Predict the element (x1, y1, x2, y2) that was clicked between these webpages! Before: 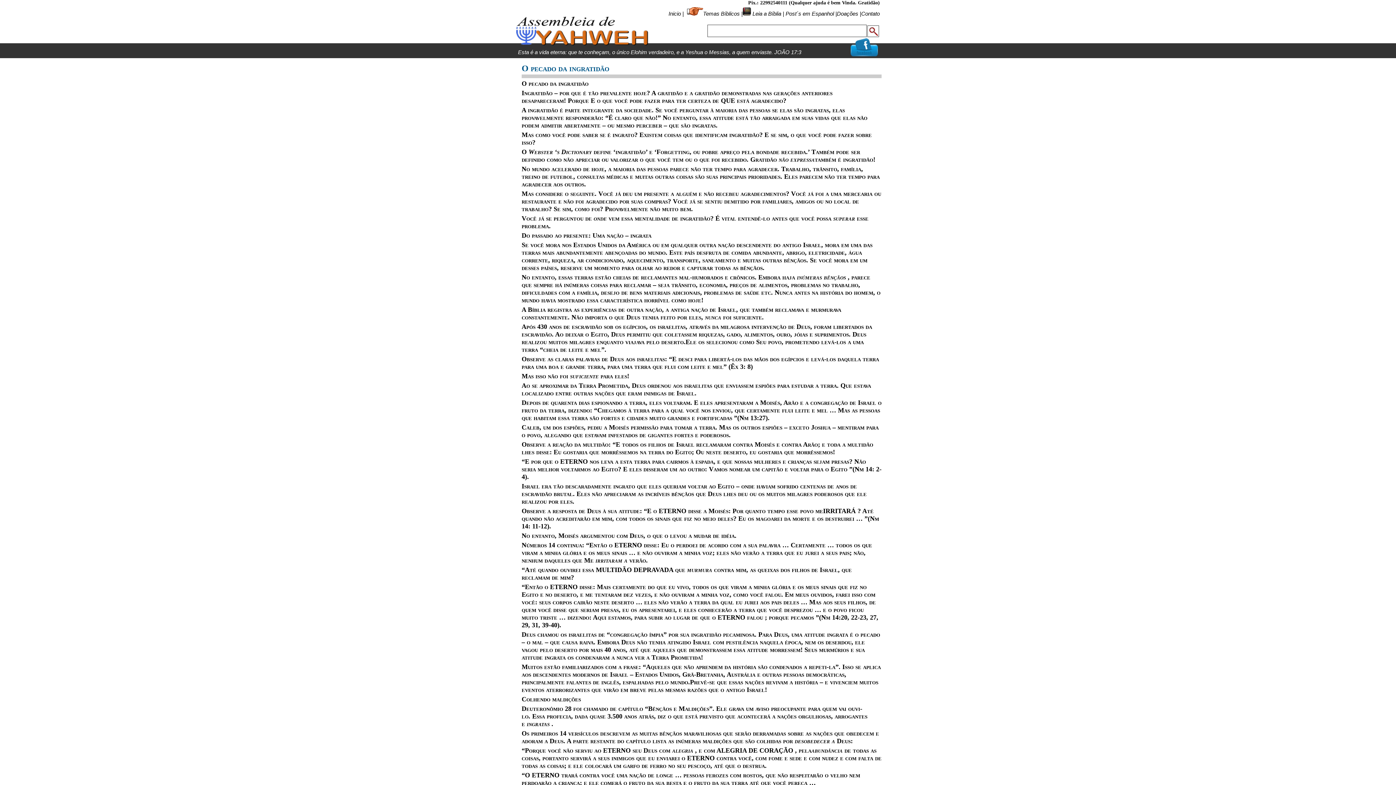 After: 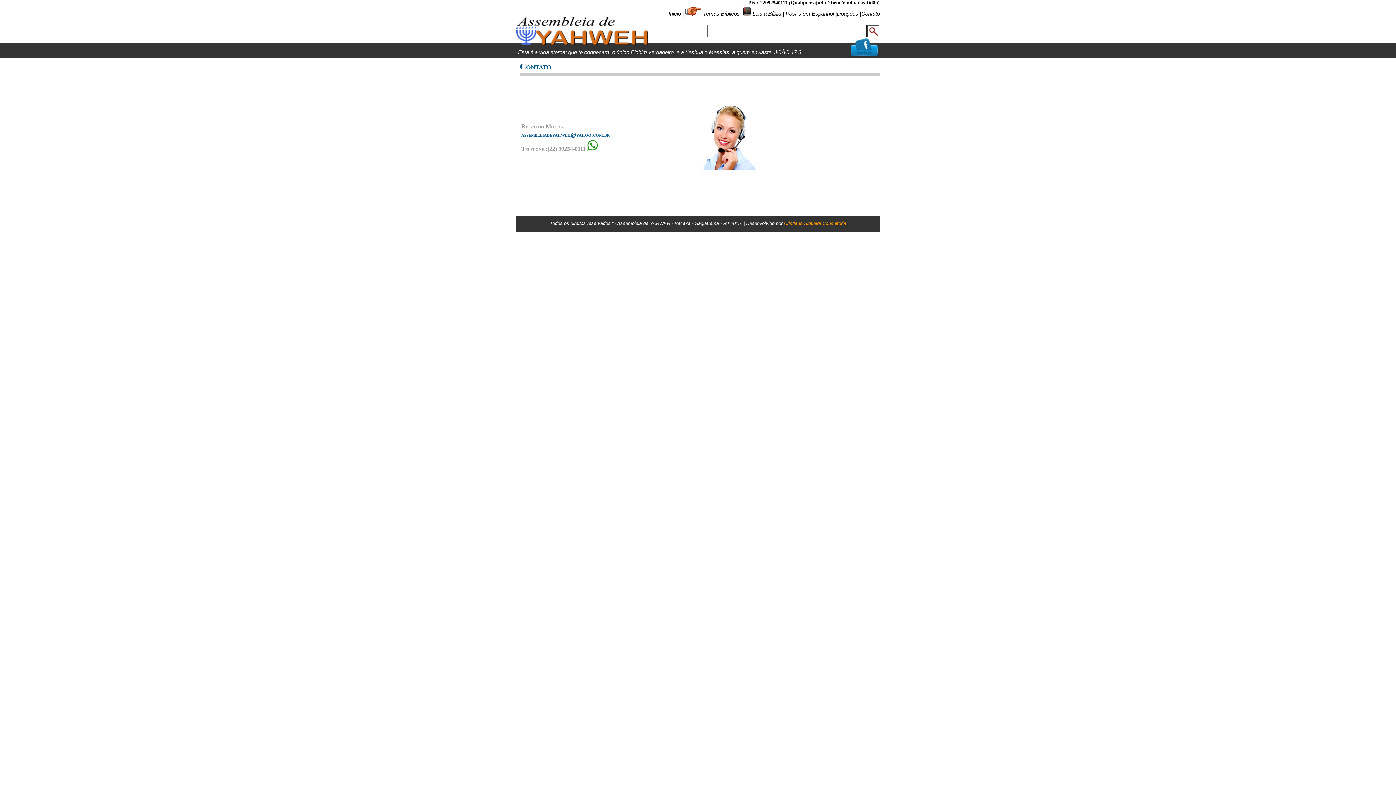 Action: label: Contato bbox: (861, 10, 880, 16)